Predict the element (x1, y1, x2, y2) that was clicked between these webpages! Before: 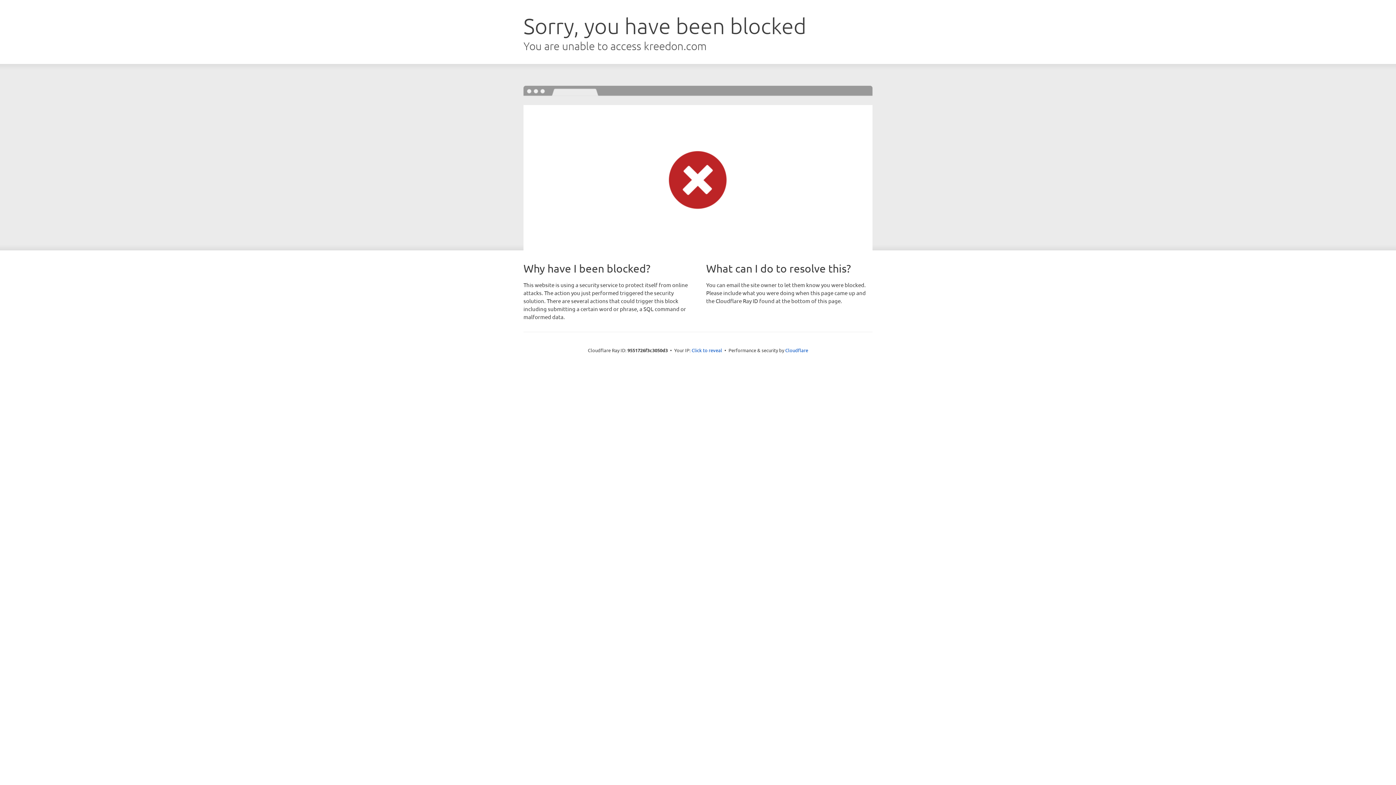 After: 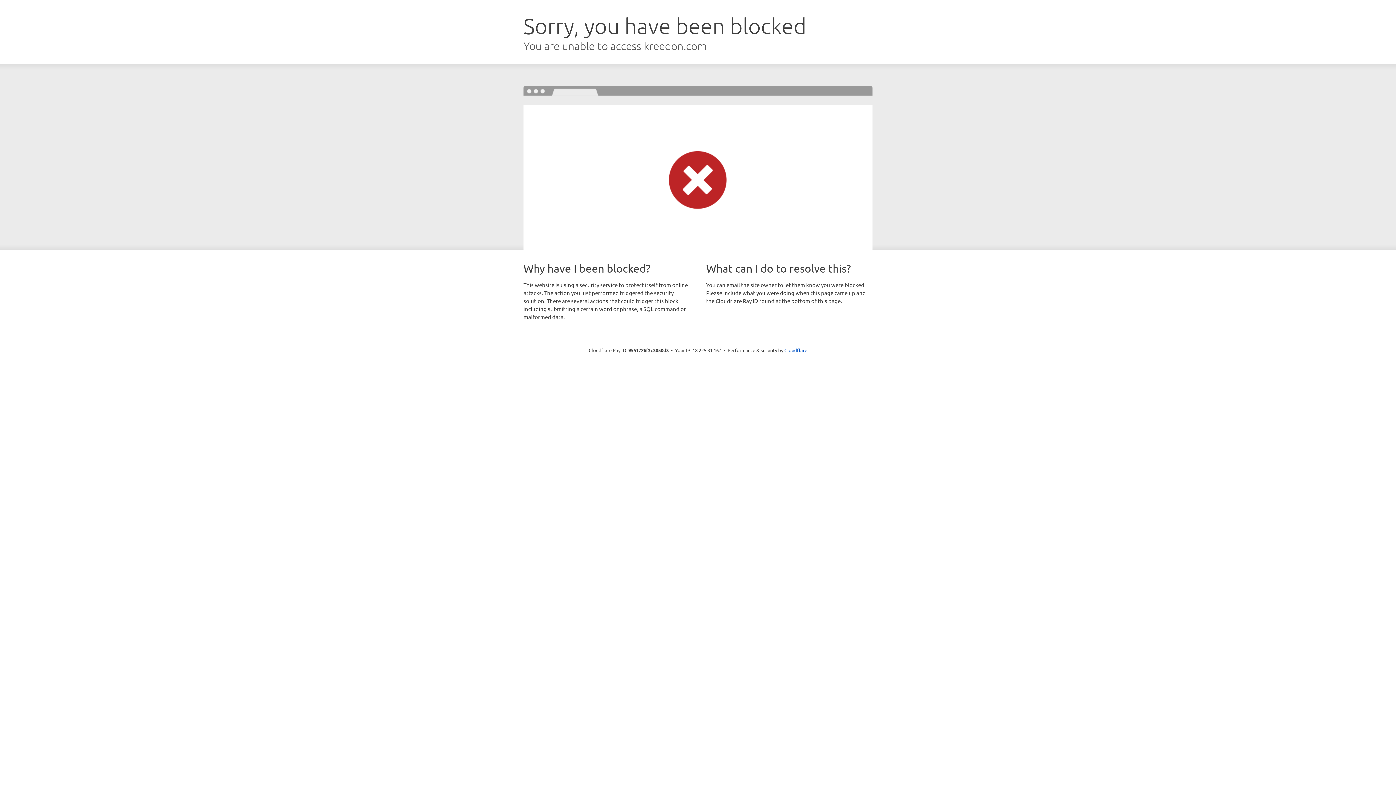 Action: bbox: (691, 346, 722, 353) label: Click to reveal